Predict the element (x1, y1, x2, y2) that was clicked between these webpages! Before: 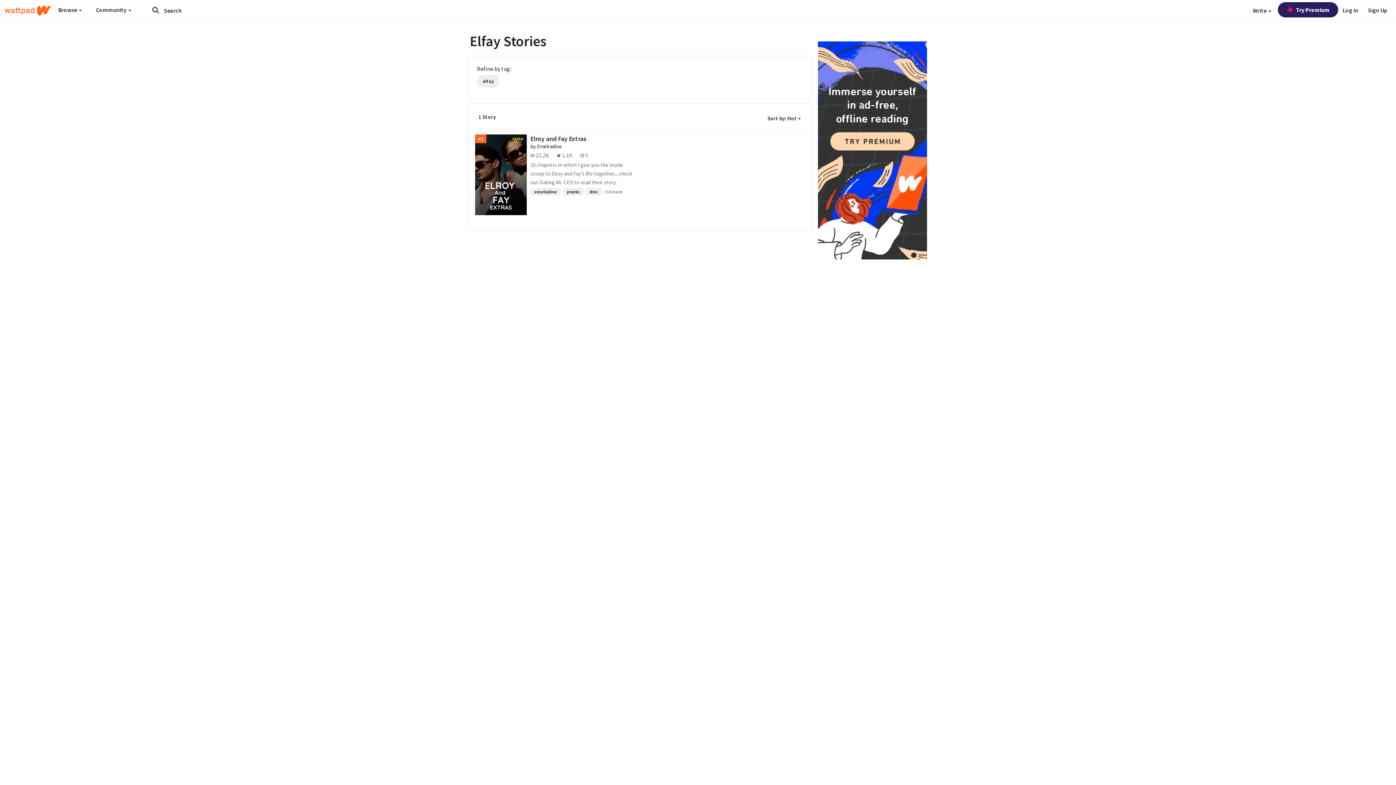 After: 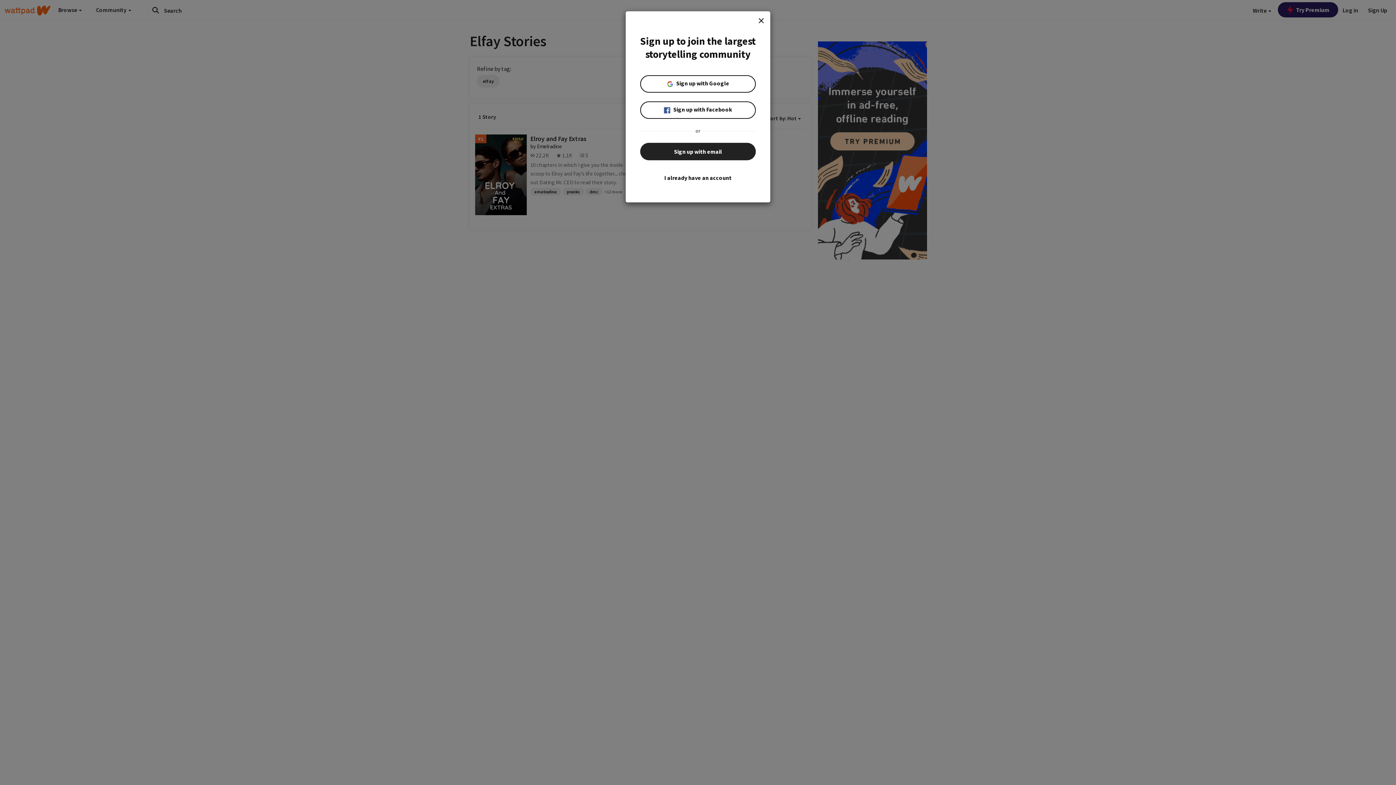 Action: bbox: (1364, 0, 1392, 20) label: Sign Up